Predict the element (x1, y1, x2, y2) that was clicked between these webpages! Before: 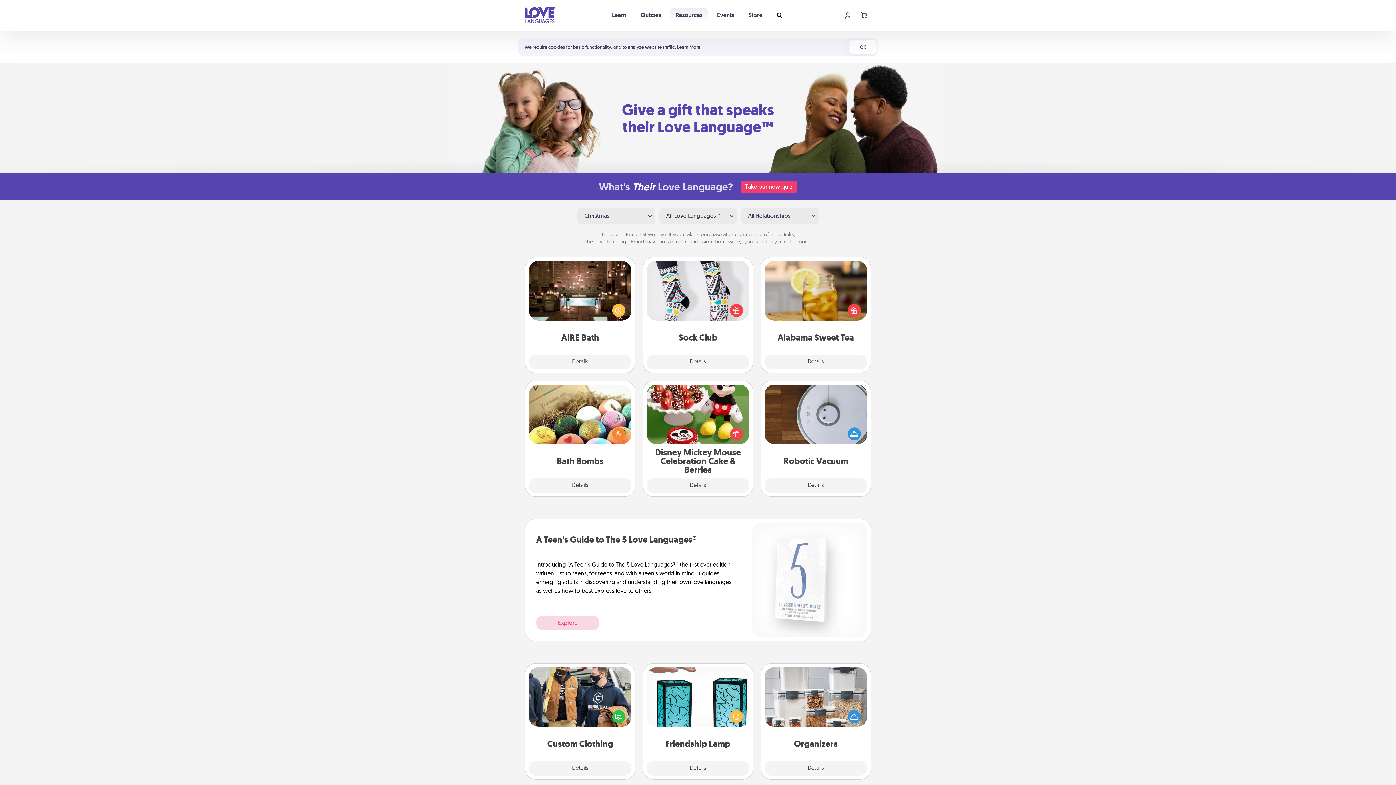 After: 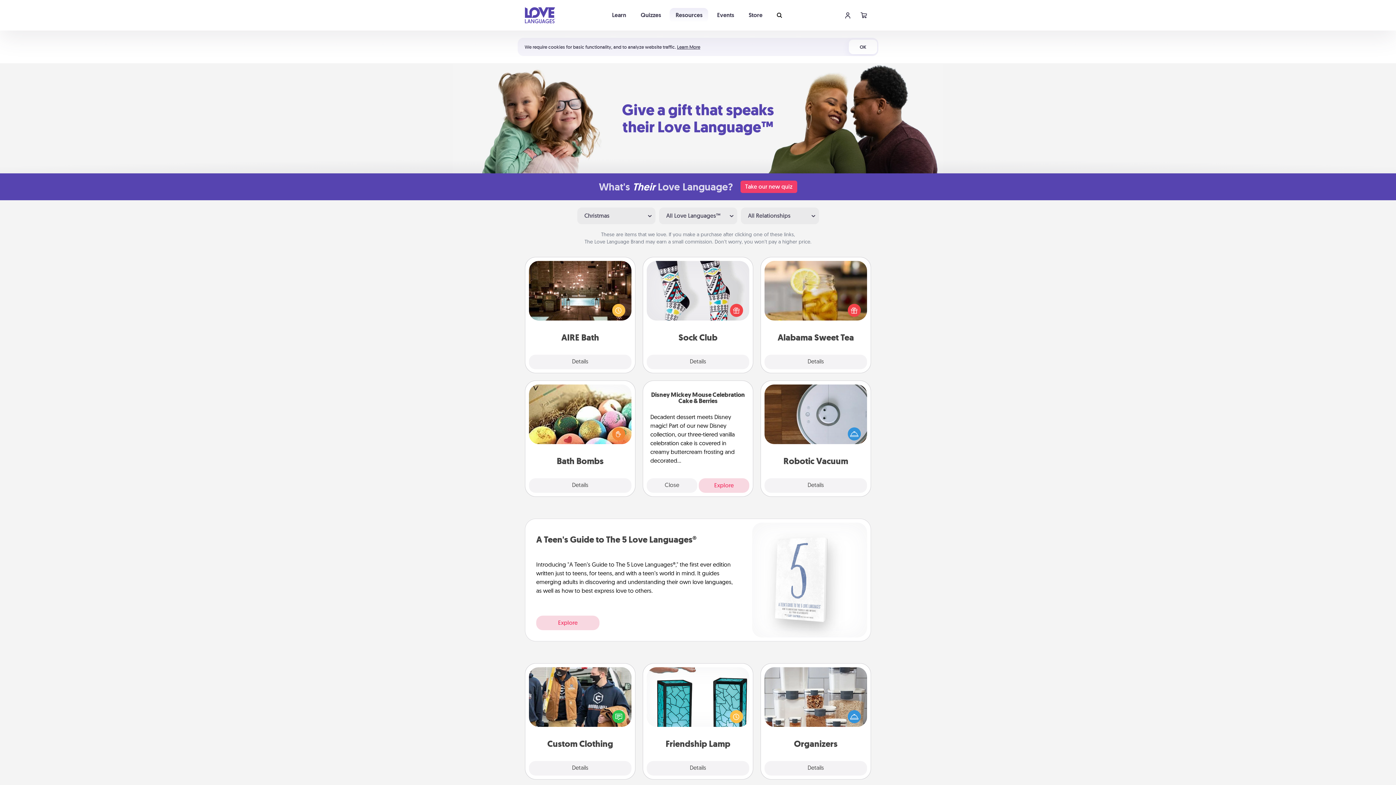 Action: bbox: (646, 478, 749, 493) label: Details